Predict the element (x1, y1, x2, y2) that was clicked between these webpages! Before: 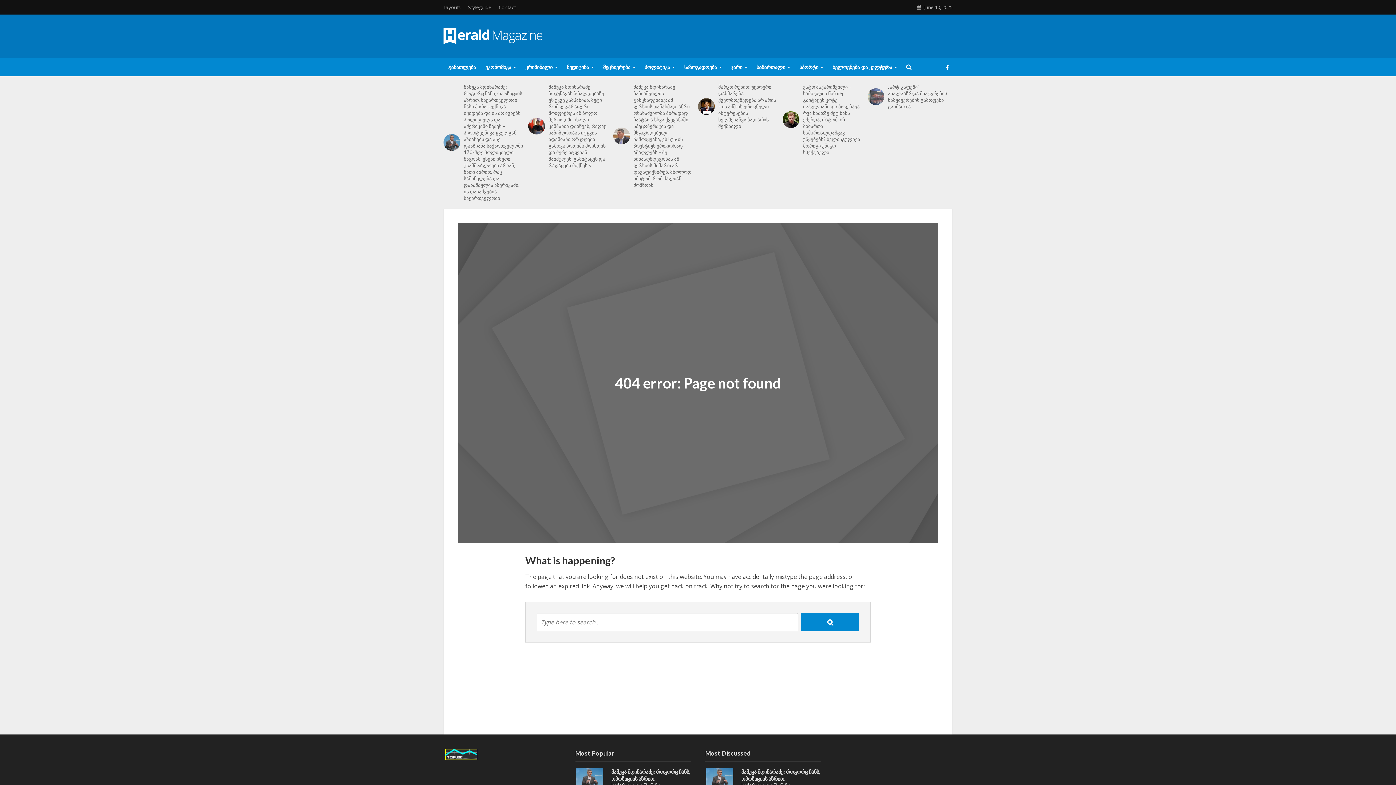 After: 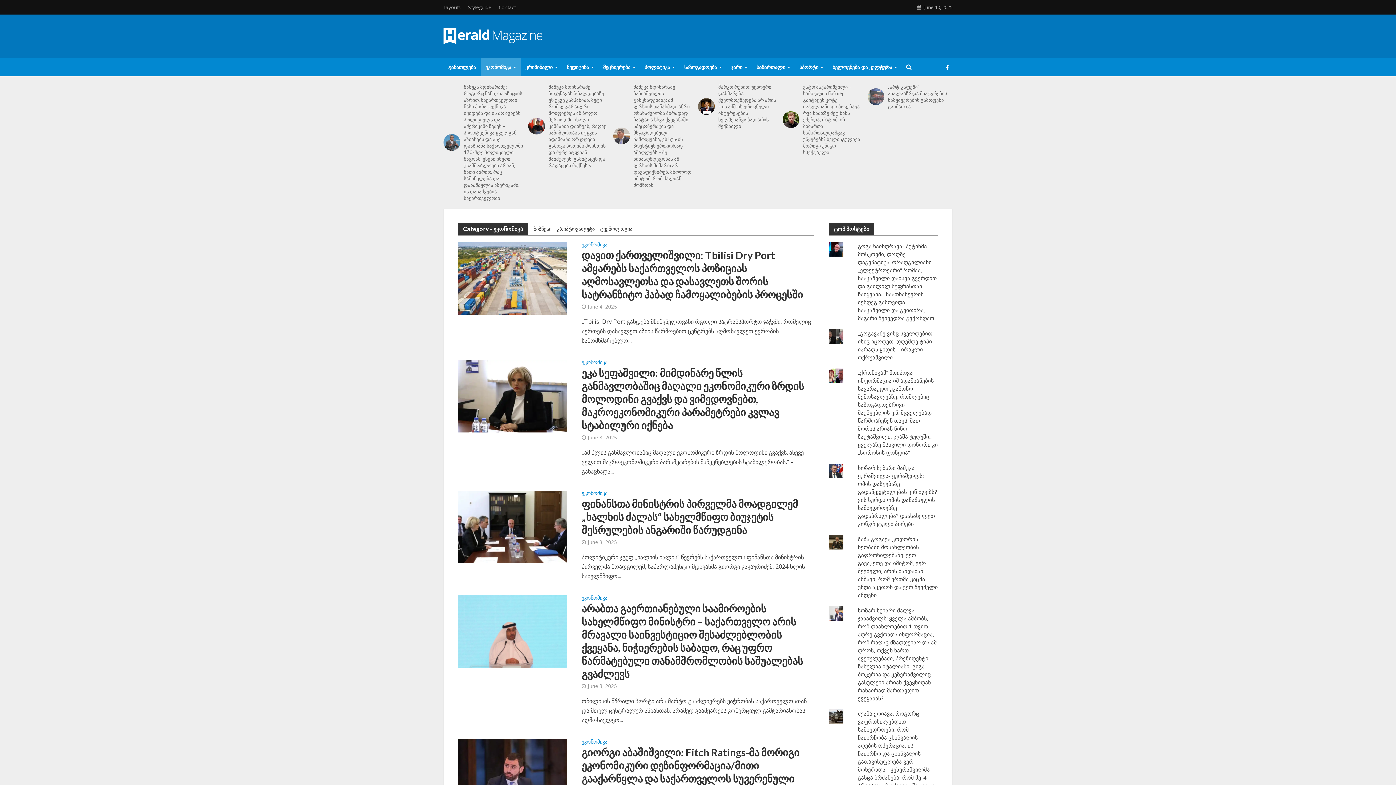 Action: label: ეკონომიკა bbox: (480, 58, 520, 76)